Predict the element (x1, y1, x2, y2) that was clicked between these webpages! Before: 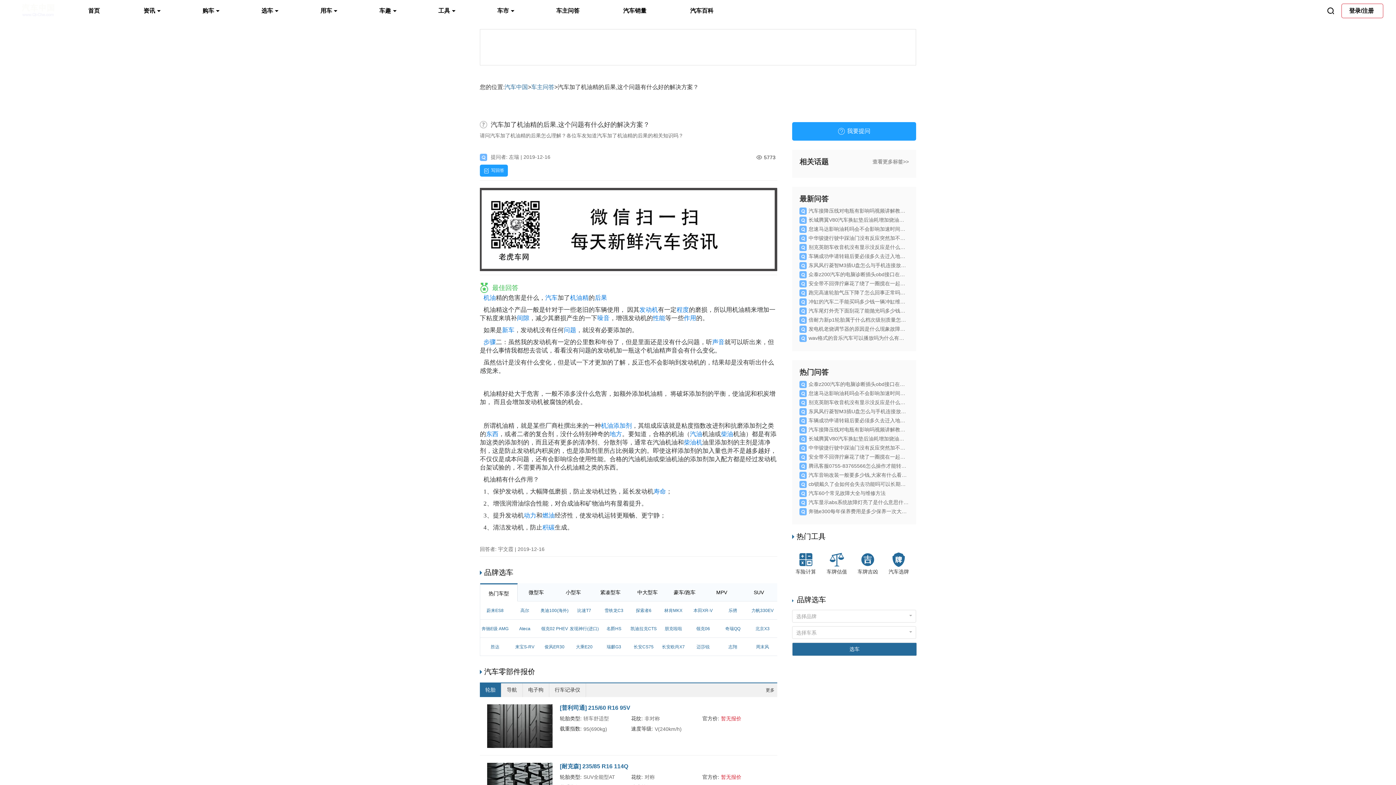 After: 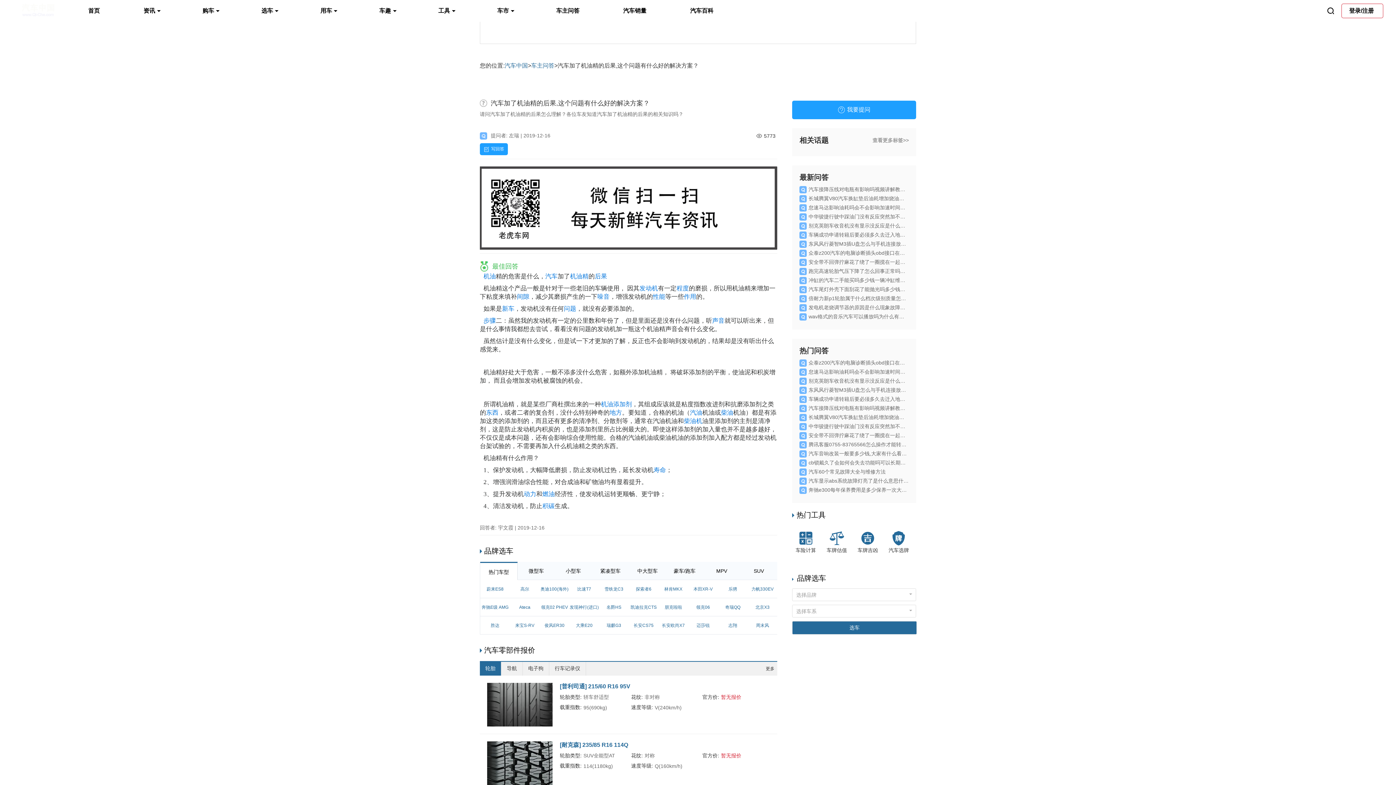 Action: bbox: (487, 763, 552, 807)